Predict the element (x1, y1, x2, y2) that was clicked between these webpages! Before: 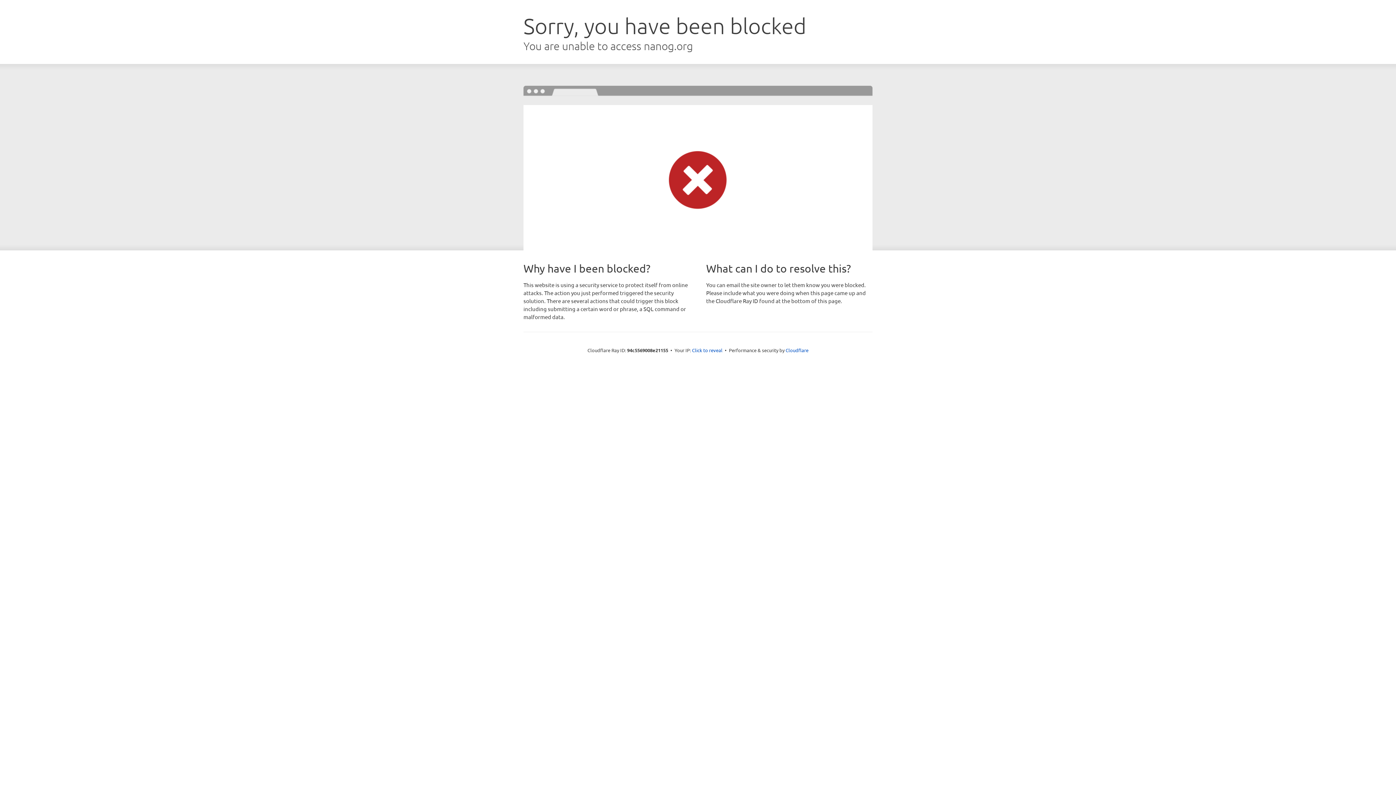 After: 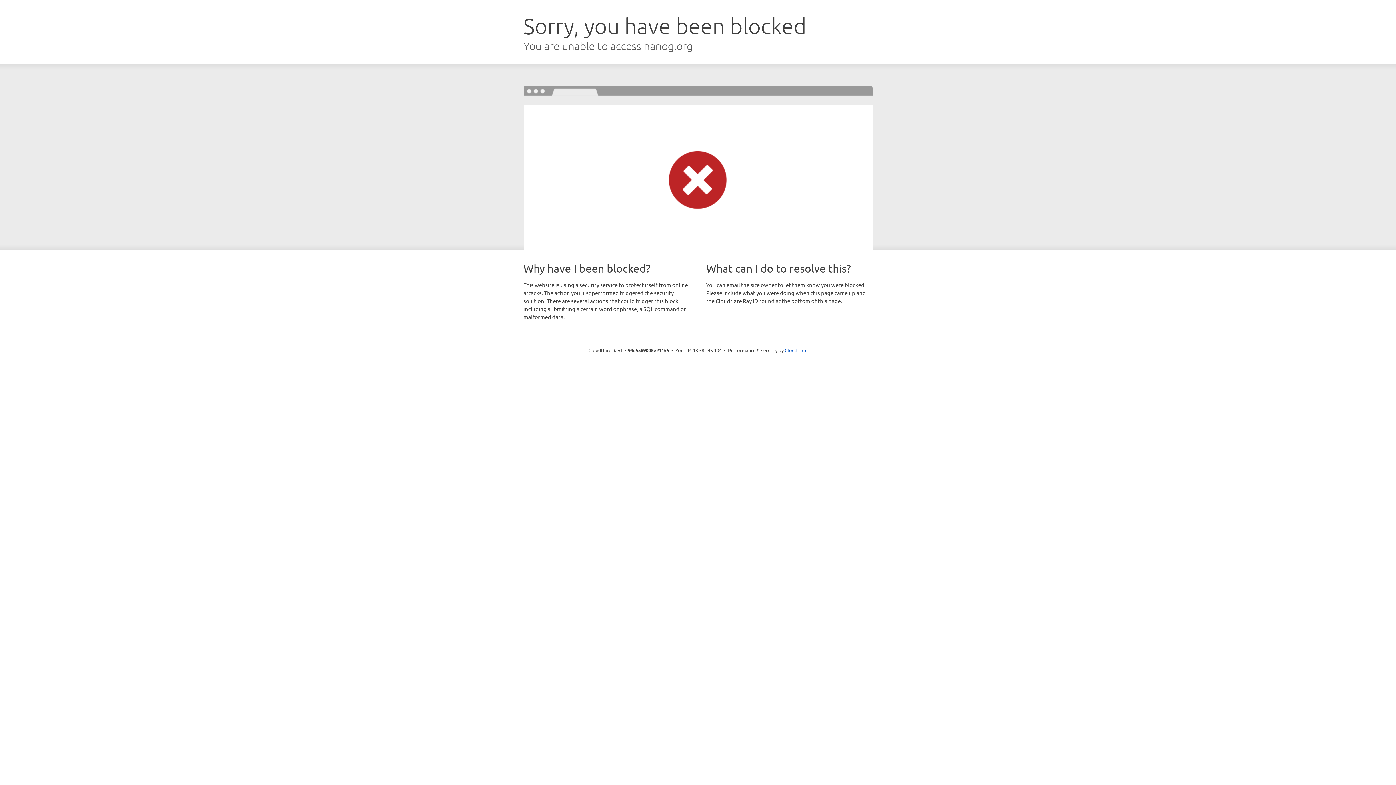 Action: bbox: (692, 346, 722, 353) label: Click to reveal